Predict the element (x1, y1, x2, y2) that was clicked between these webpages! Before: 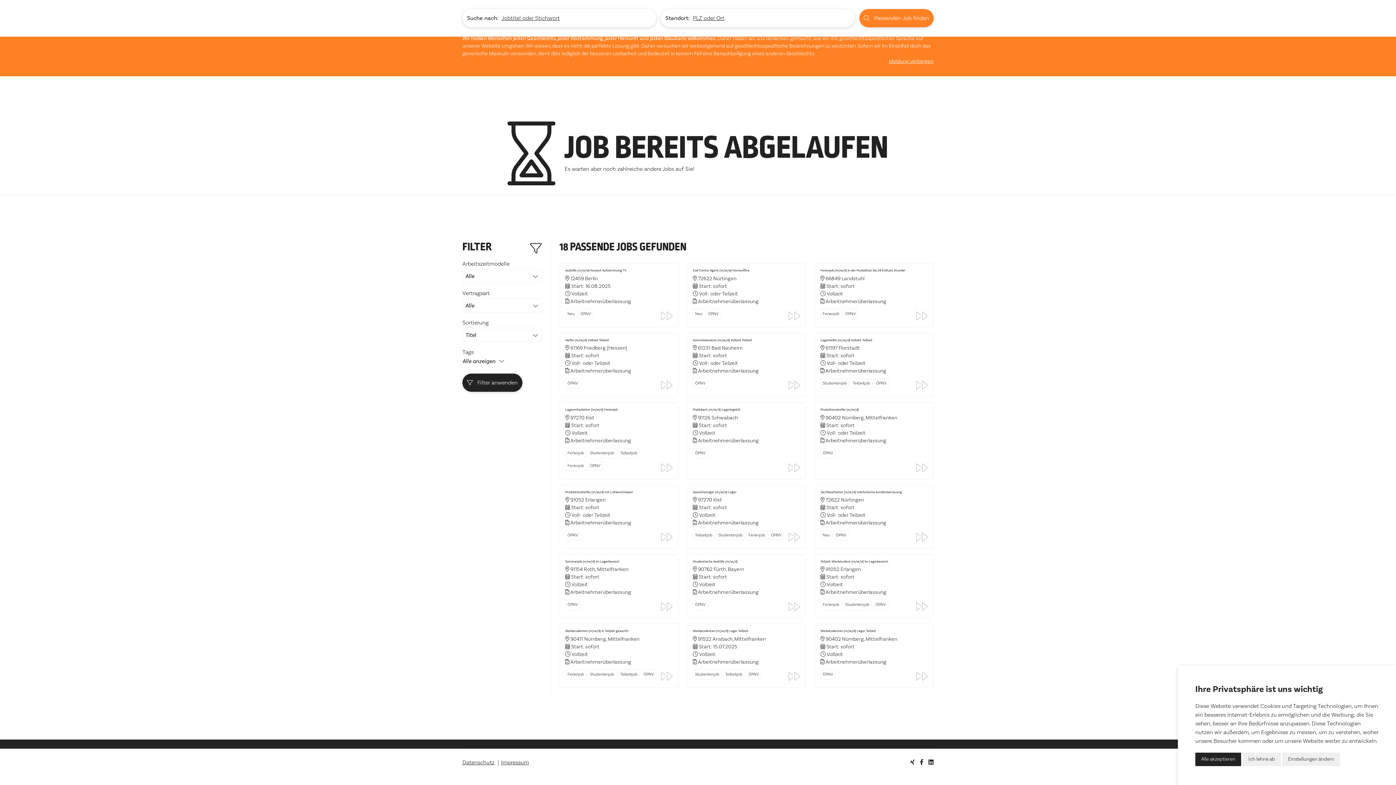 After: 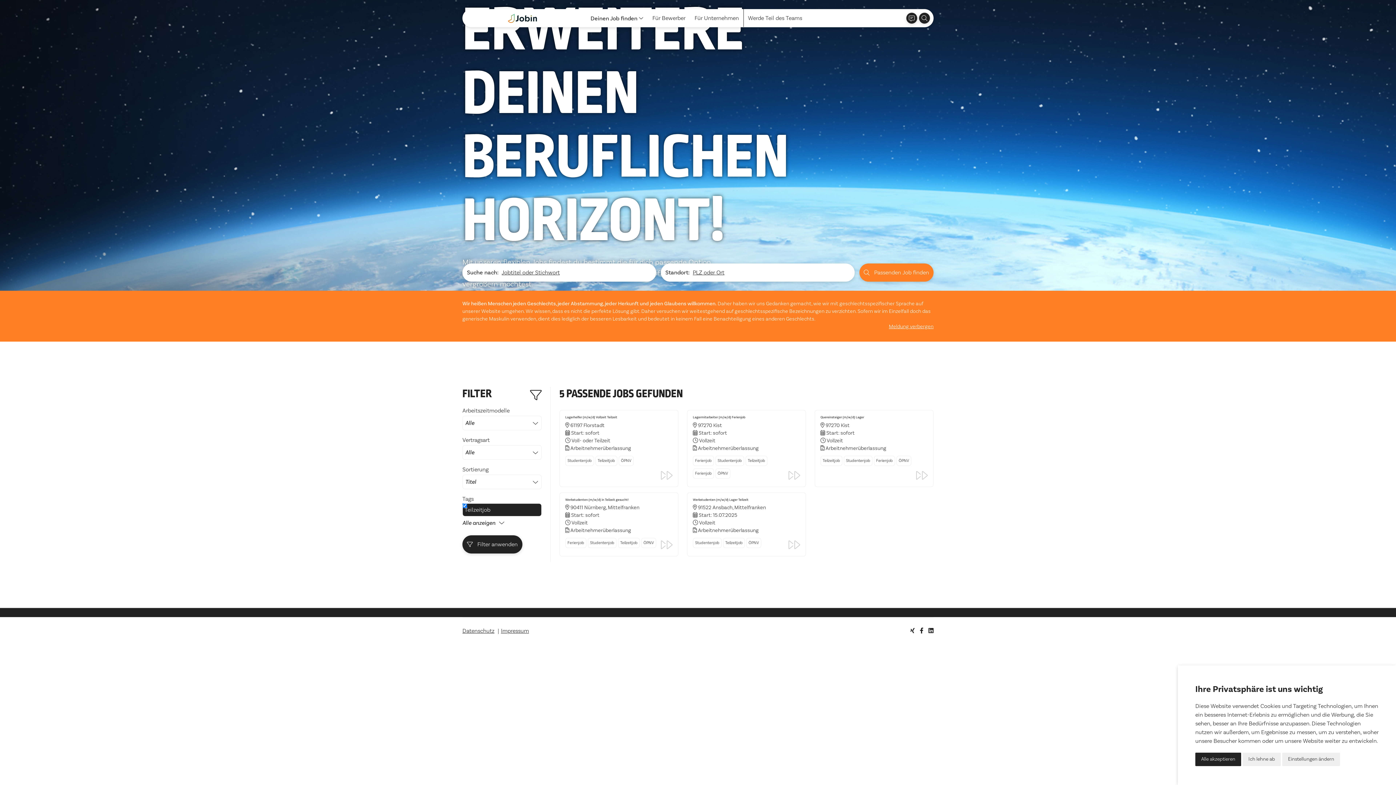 Action: bbox: (850, 378, 872, 388) label: Teilzeitjob